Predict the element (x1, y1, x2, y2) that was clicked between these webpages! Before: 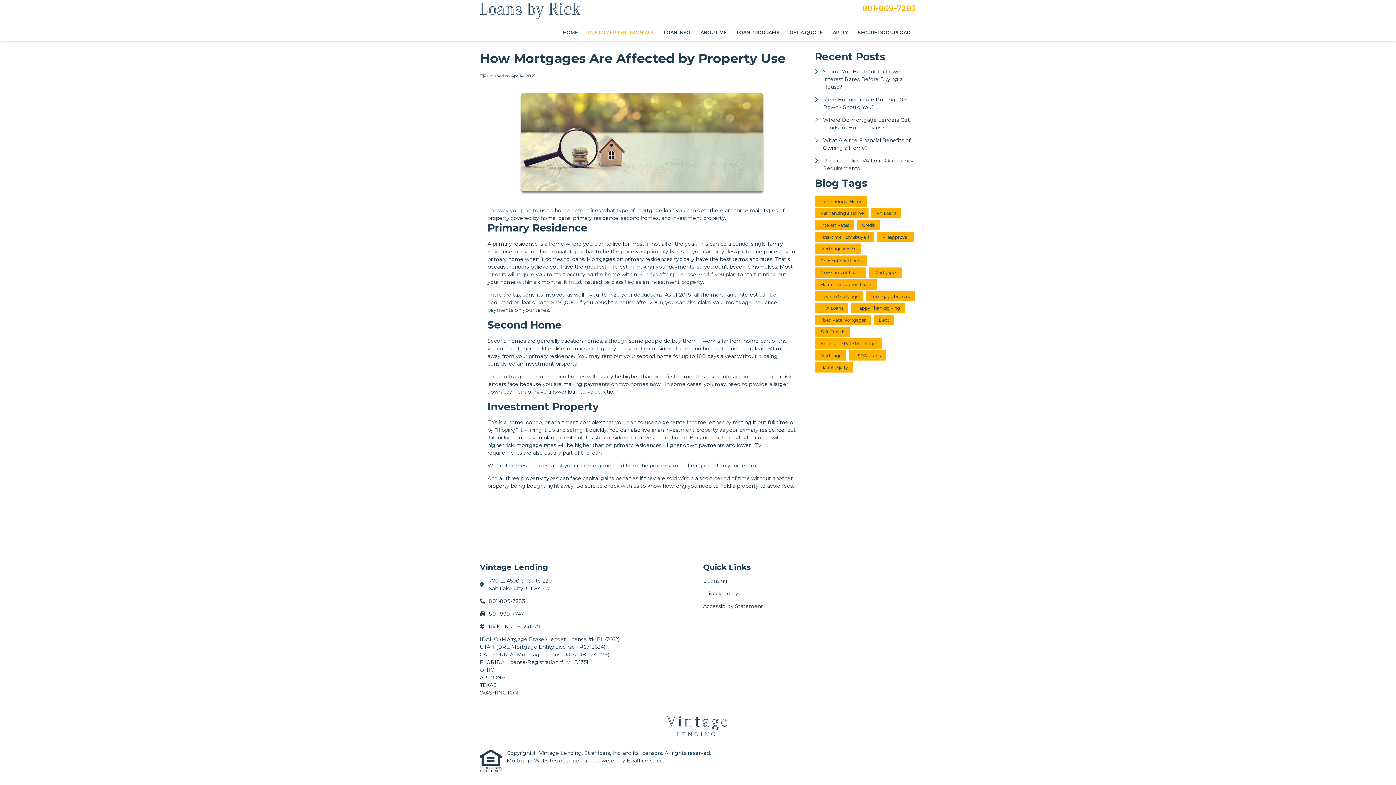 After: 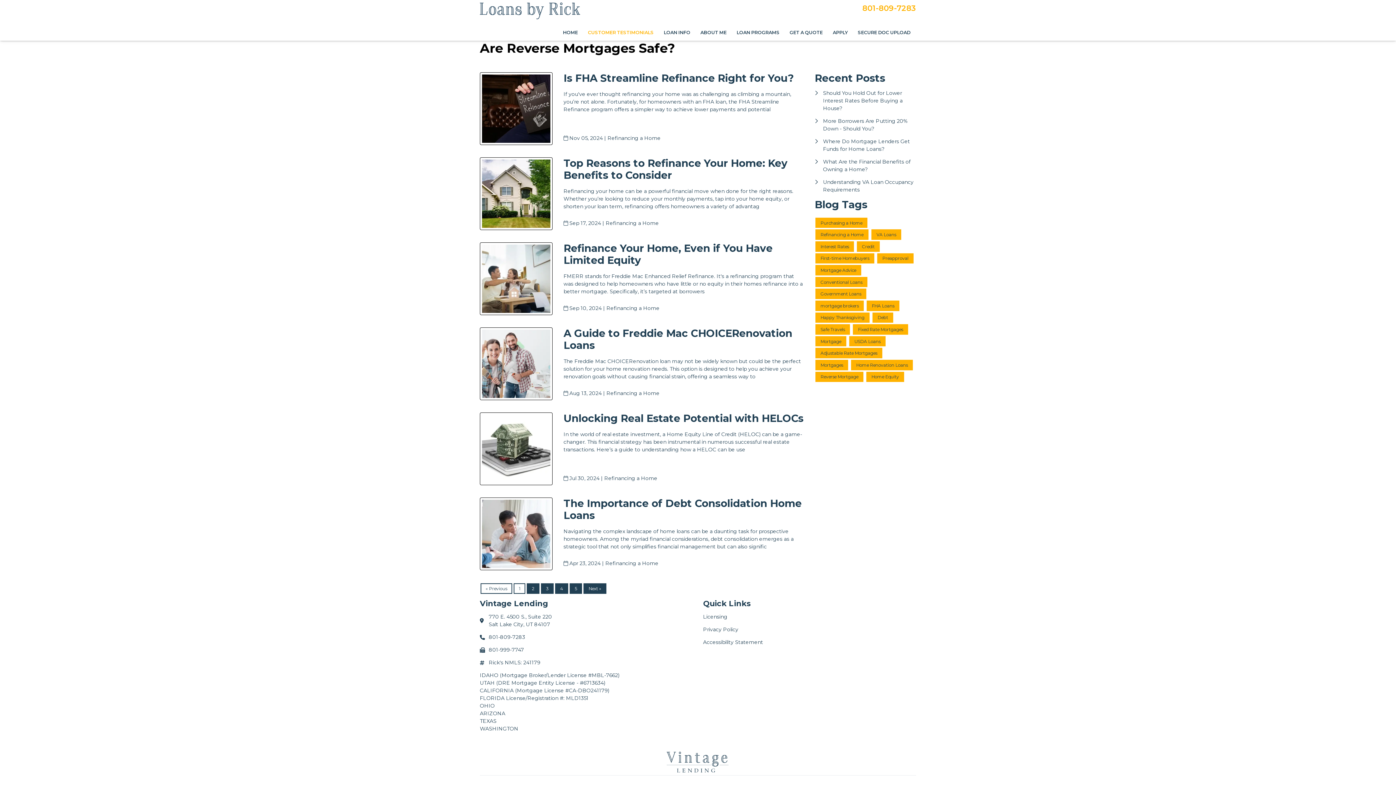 Action: label: Refinancing a Home bbox: (815, 208, 868, 218)